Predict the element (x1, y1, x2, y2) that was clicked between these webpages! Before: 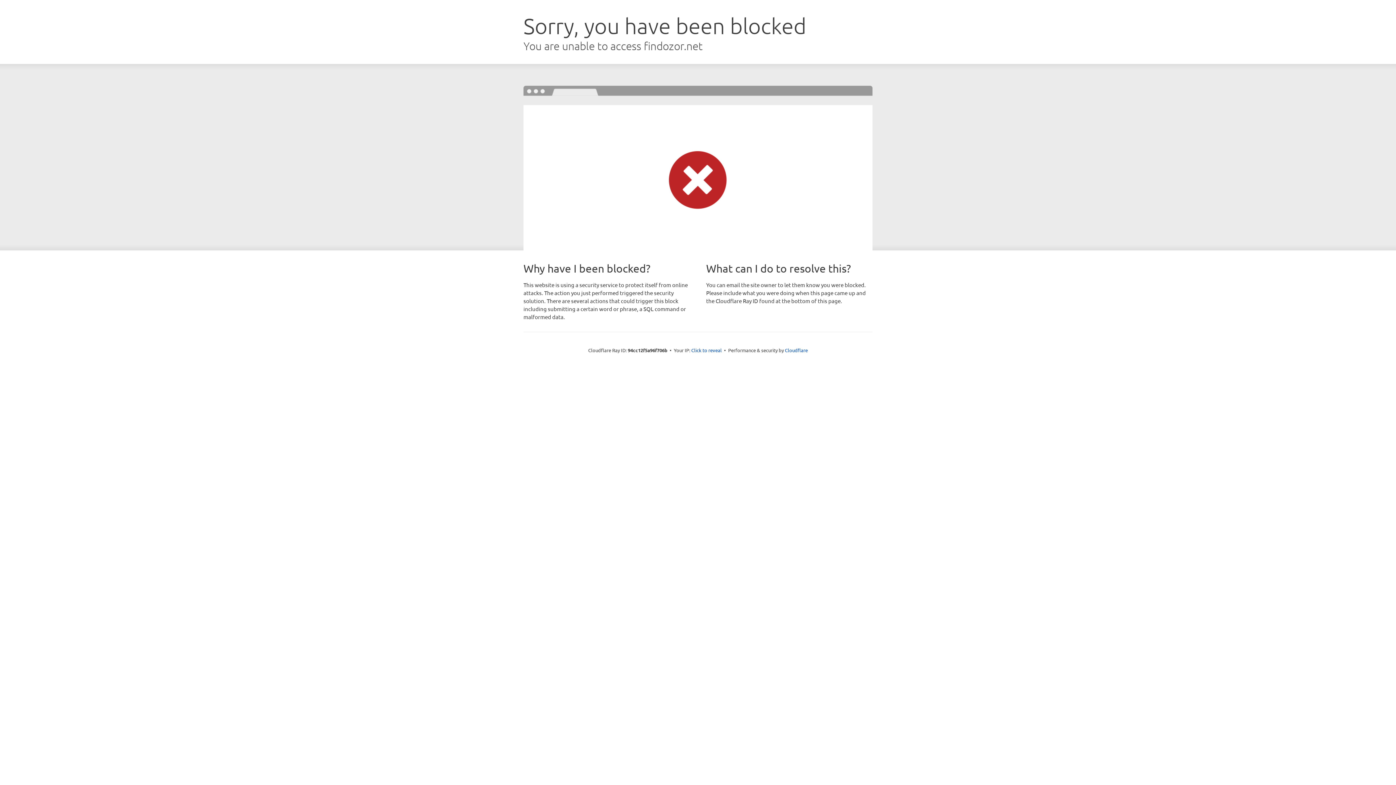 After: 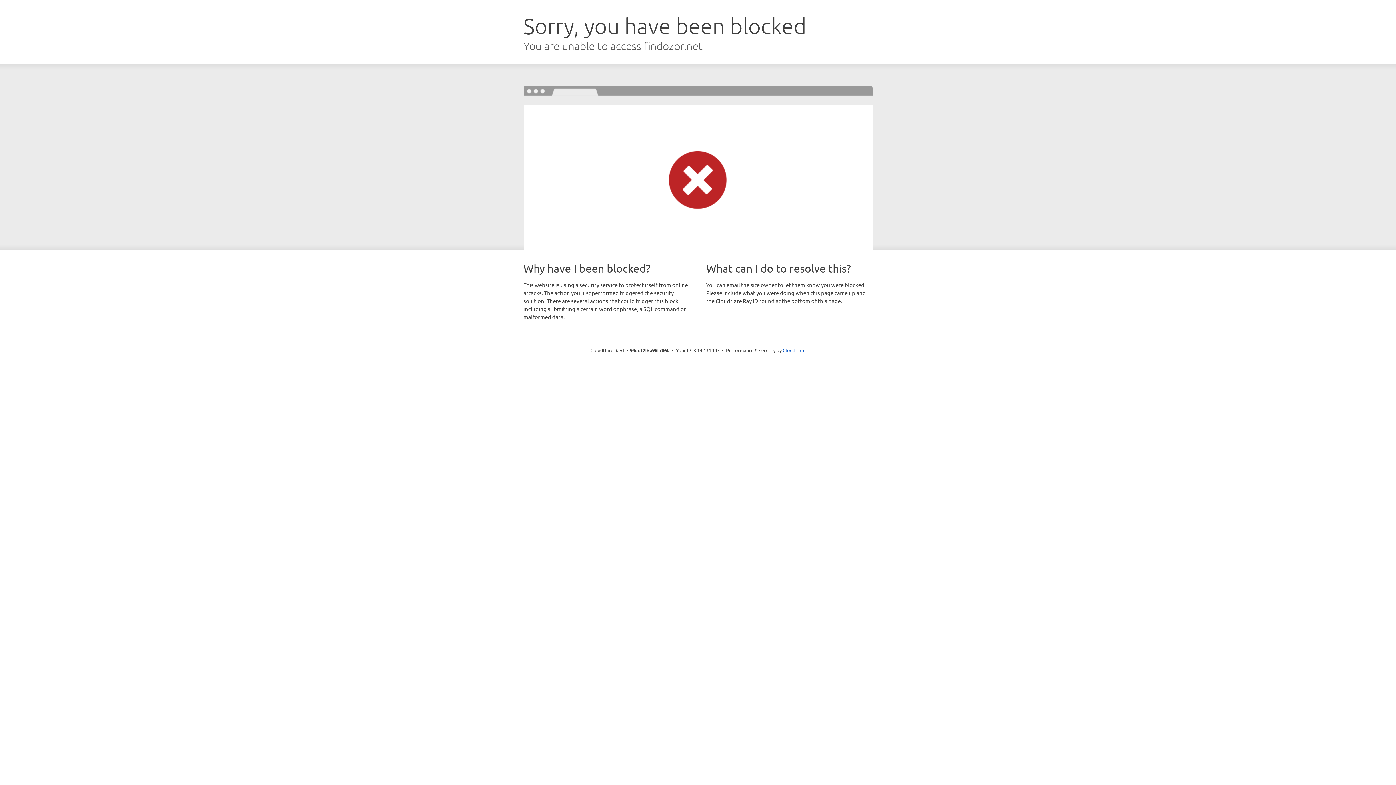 Action: bbox: (691, 346, 722, 353) label: Click to reveal